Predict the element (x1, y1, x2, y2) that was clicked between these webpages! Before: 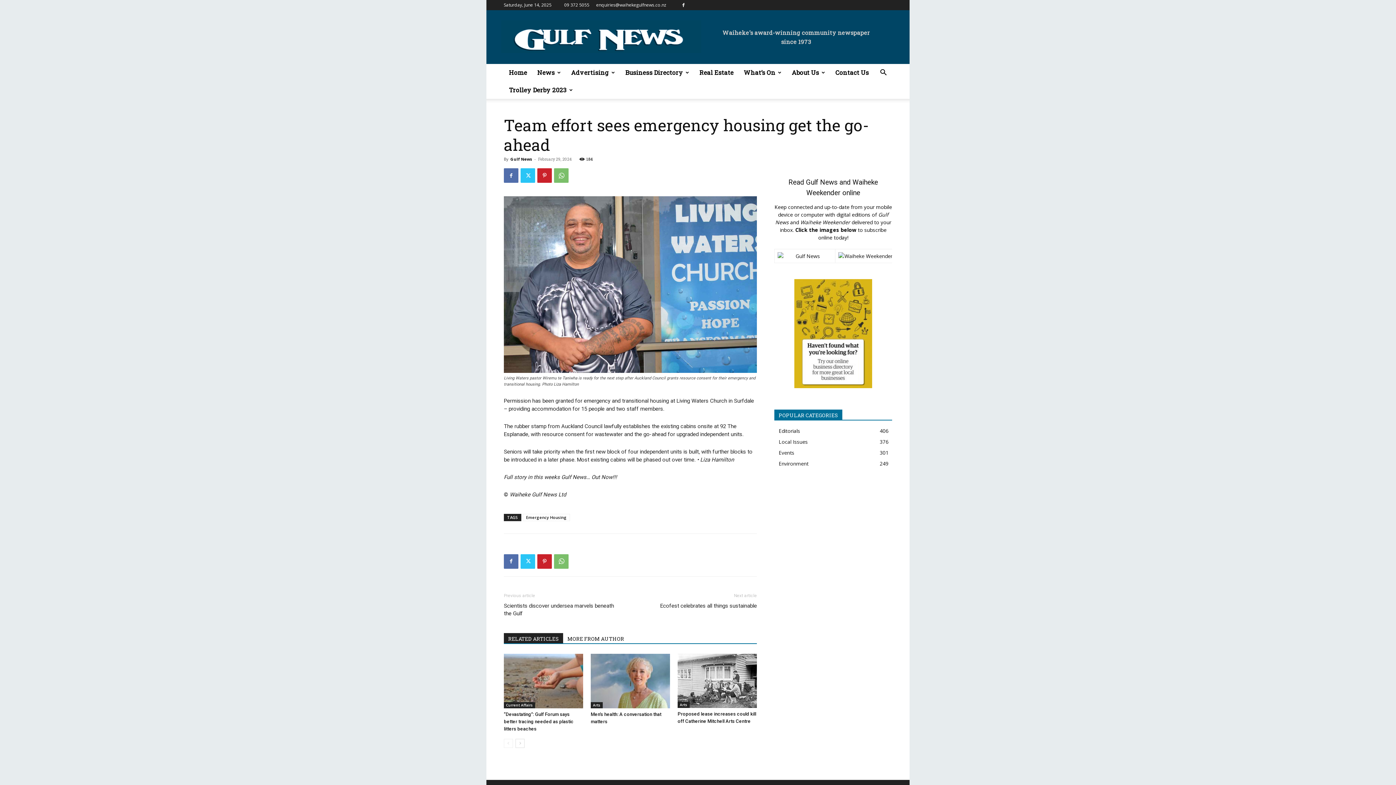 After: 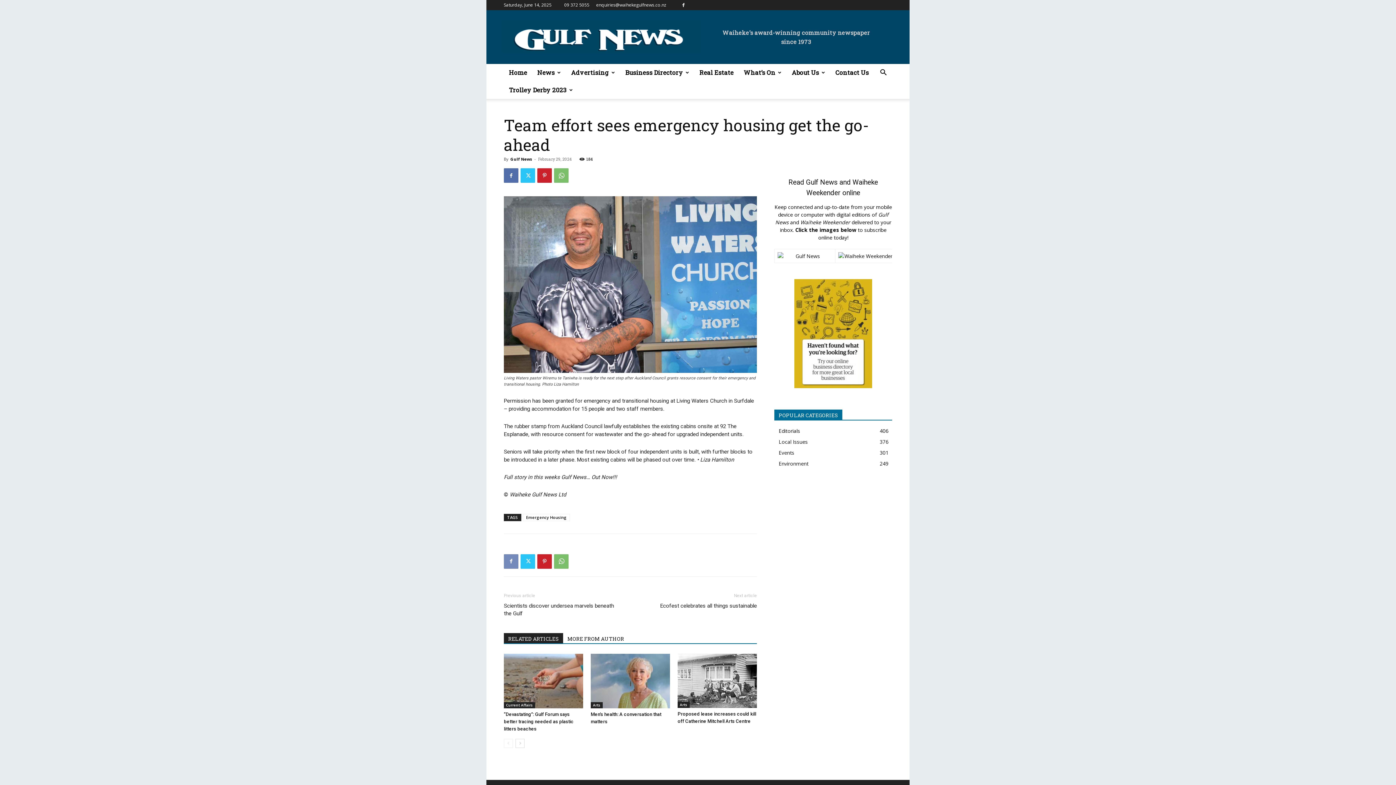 Action: bbox: (504, 554, 518, 568)